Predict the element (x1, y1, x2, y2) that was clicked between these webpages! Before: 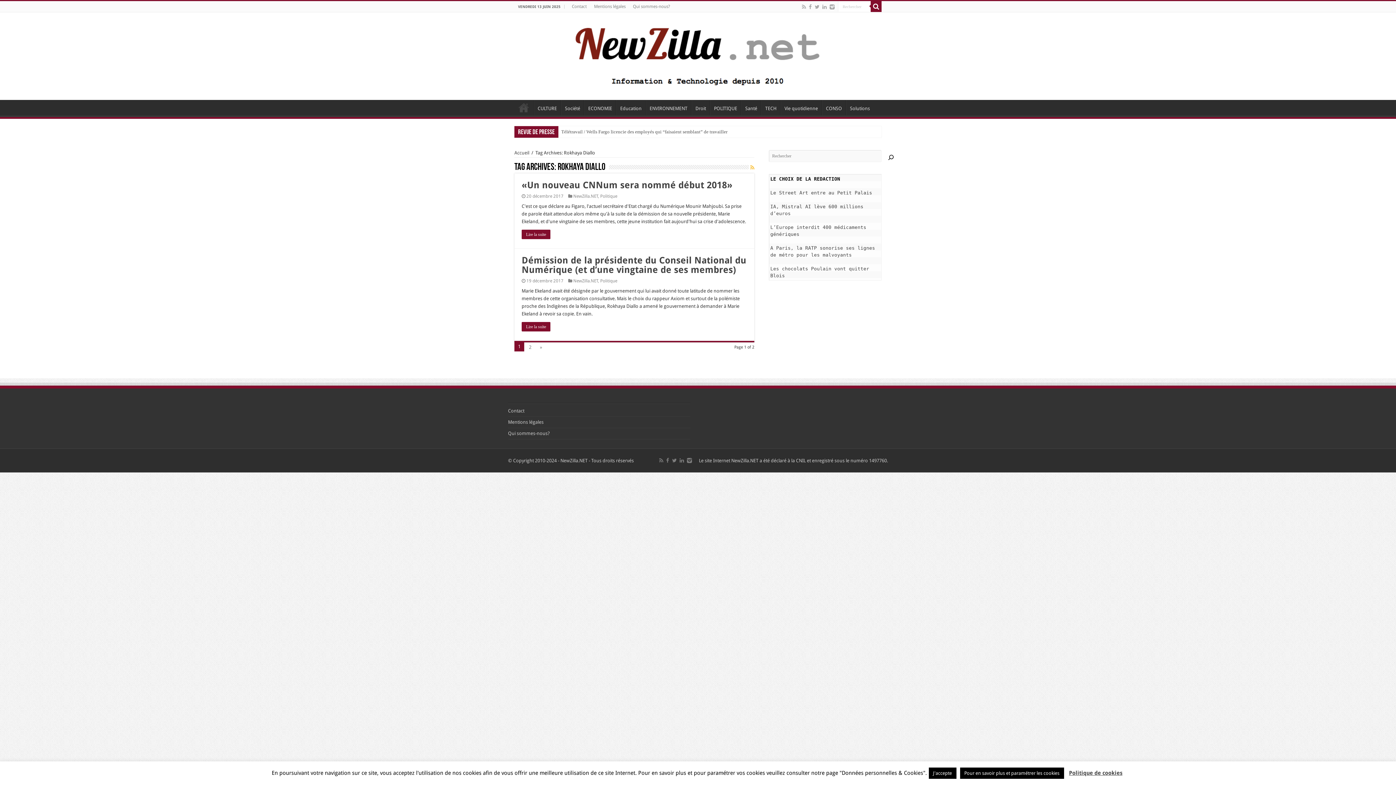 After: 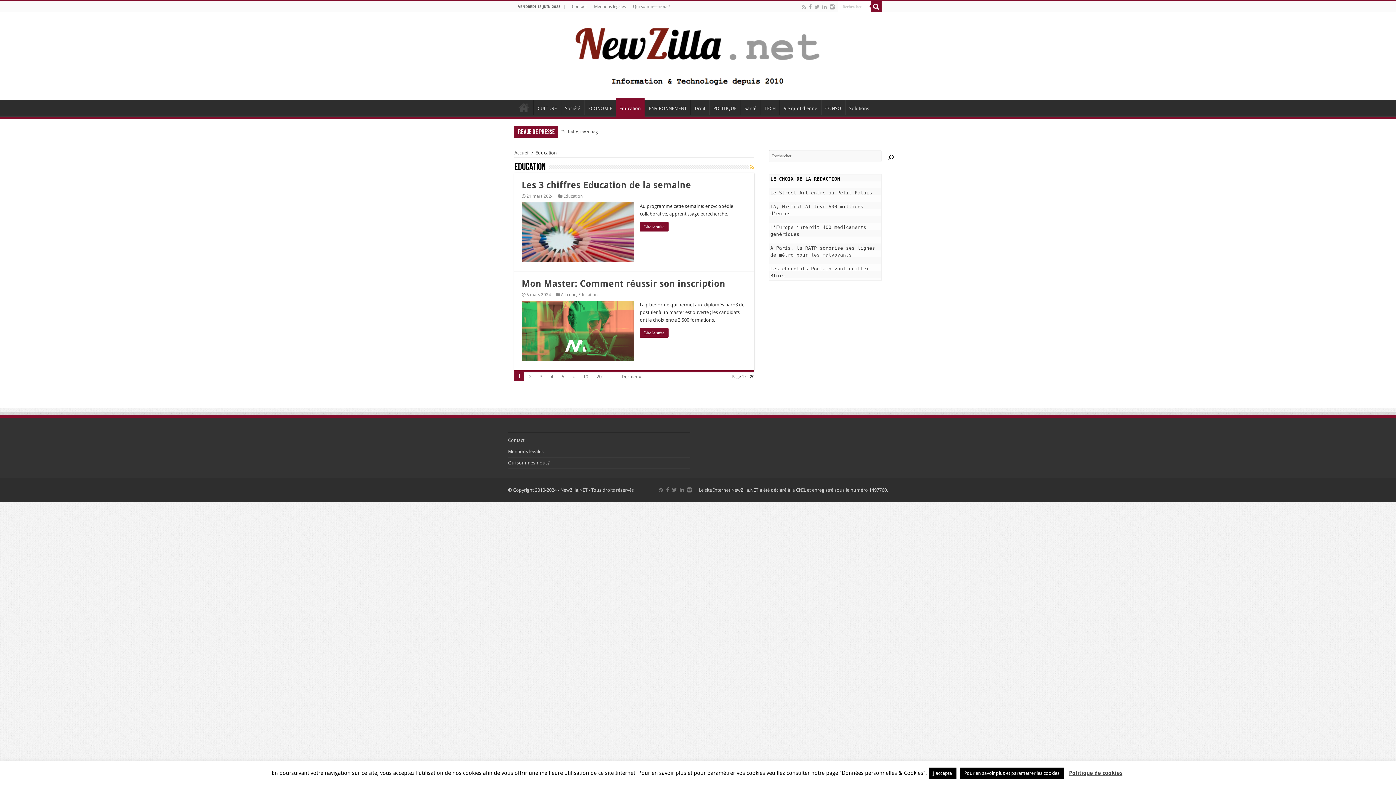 Action: label: Education bbox: (616, 100, 645, 115)